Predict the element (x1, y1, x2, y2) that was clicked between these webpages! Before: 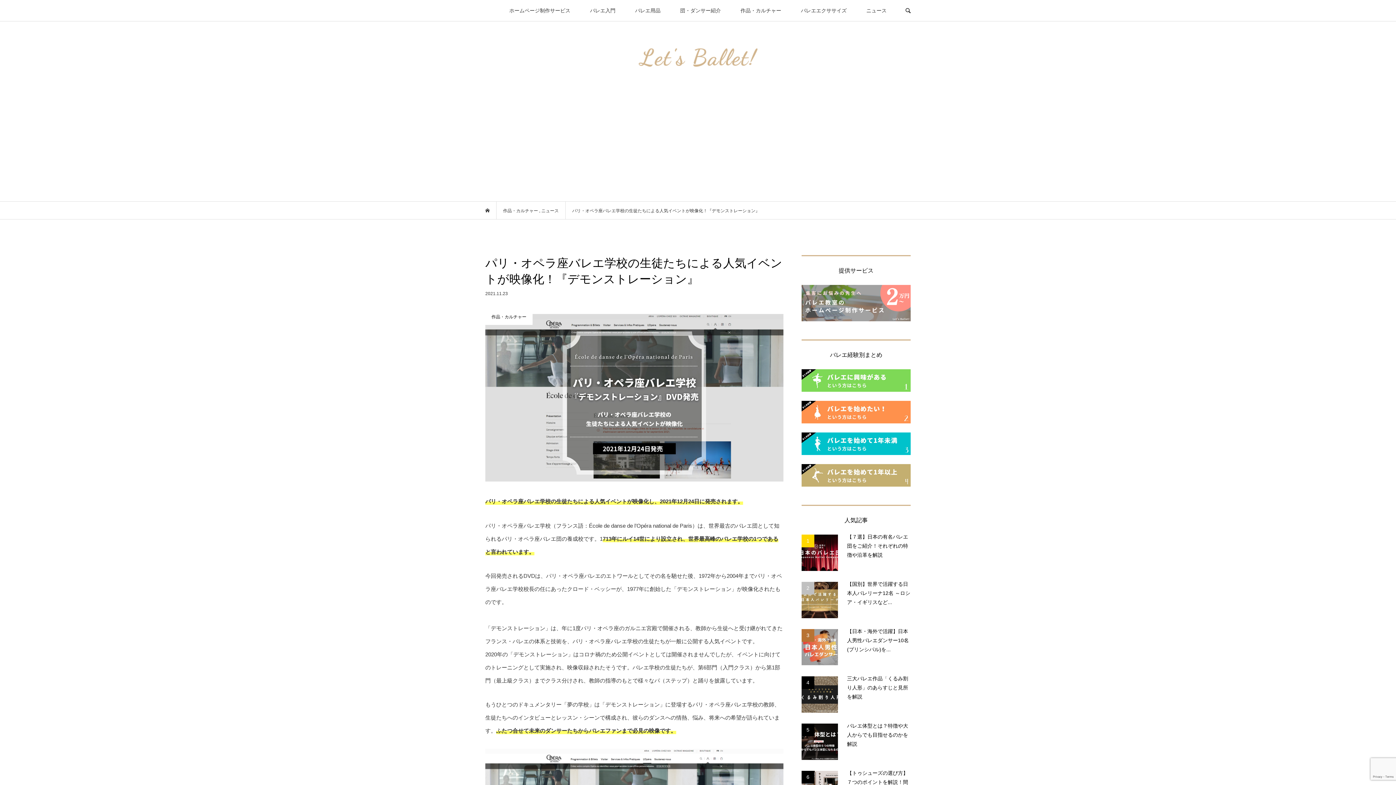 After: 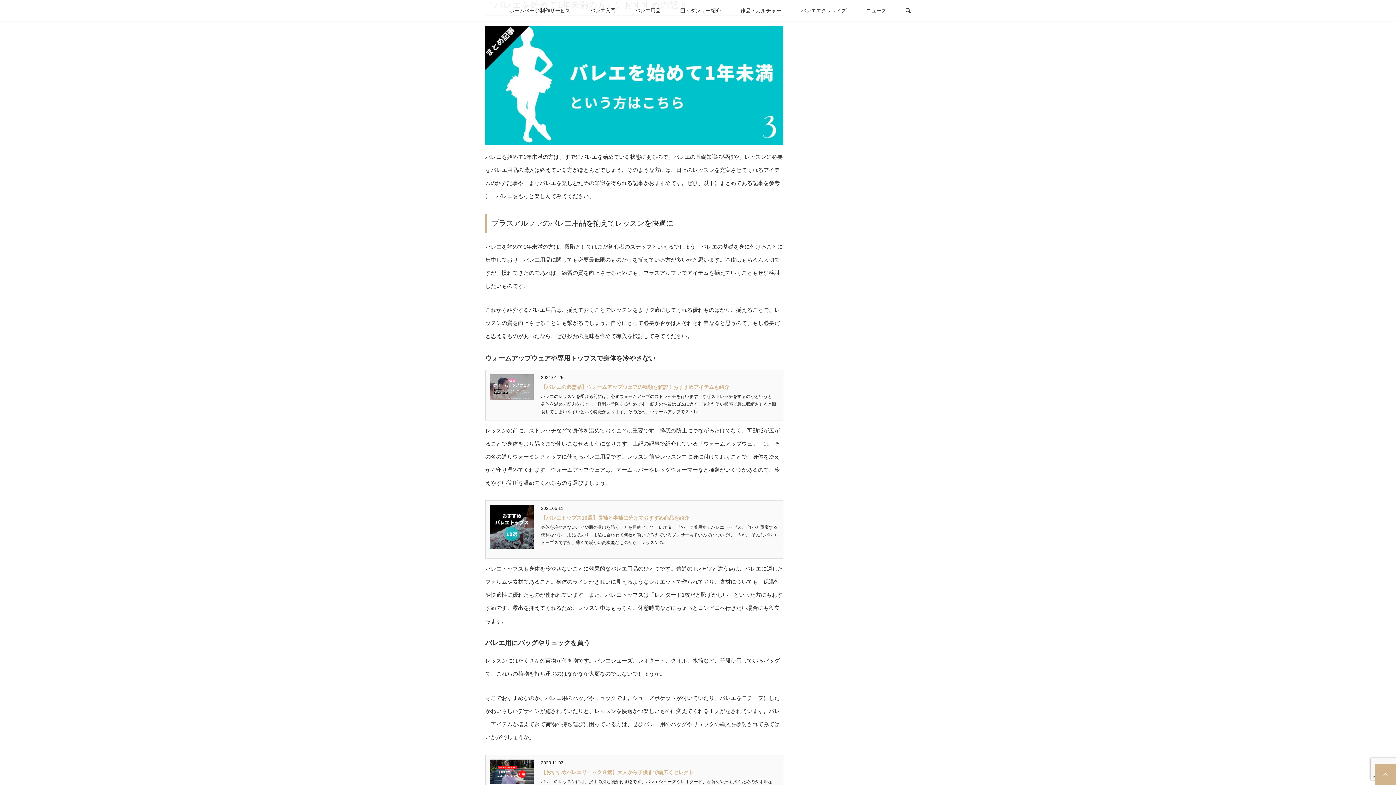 Action: bbox: (801, 432, 910, 455)